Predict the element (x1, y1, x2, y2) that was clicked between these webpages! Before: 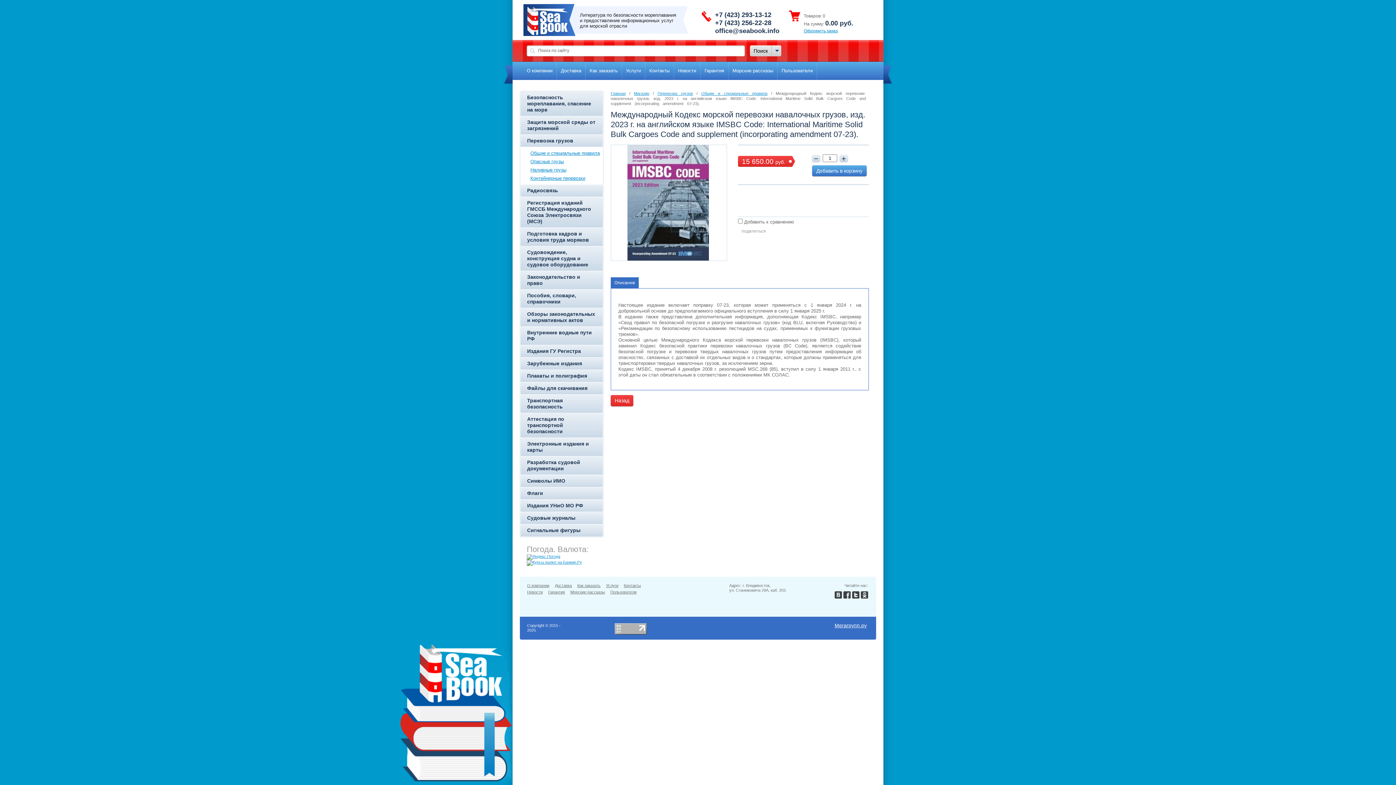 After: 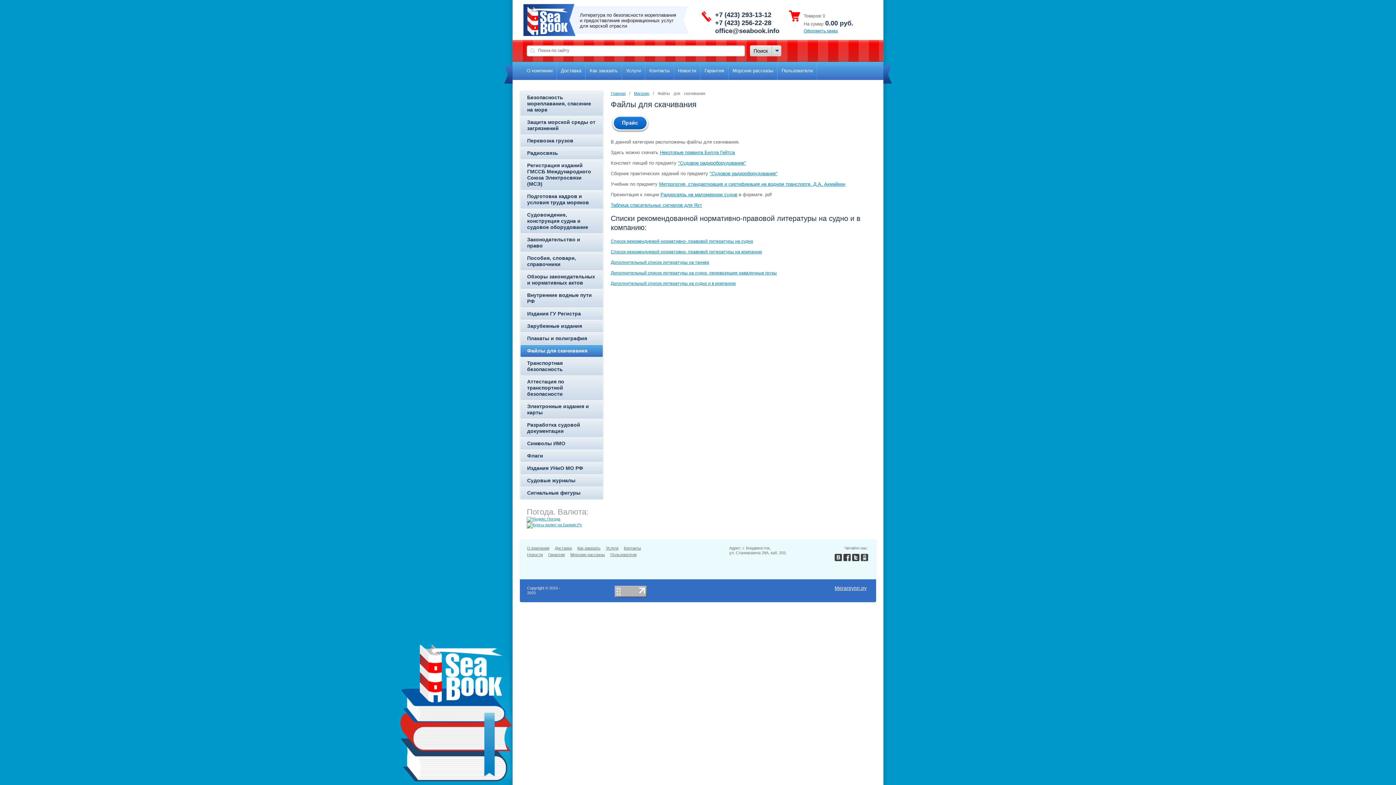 Action: label: Файлы для скачивания bbox: (520, 382, 602, 394)